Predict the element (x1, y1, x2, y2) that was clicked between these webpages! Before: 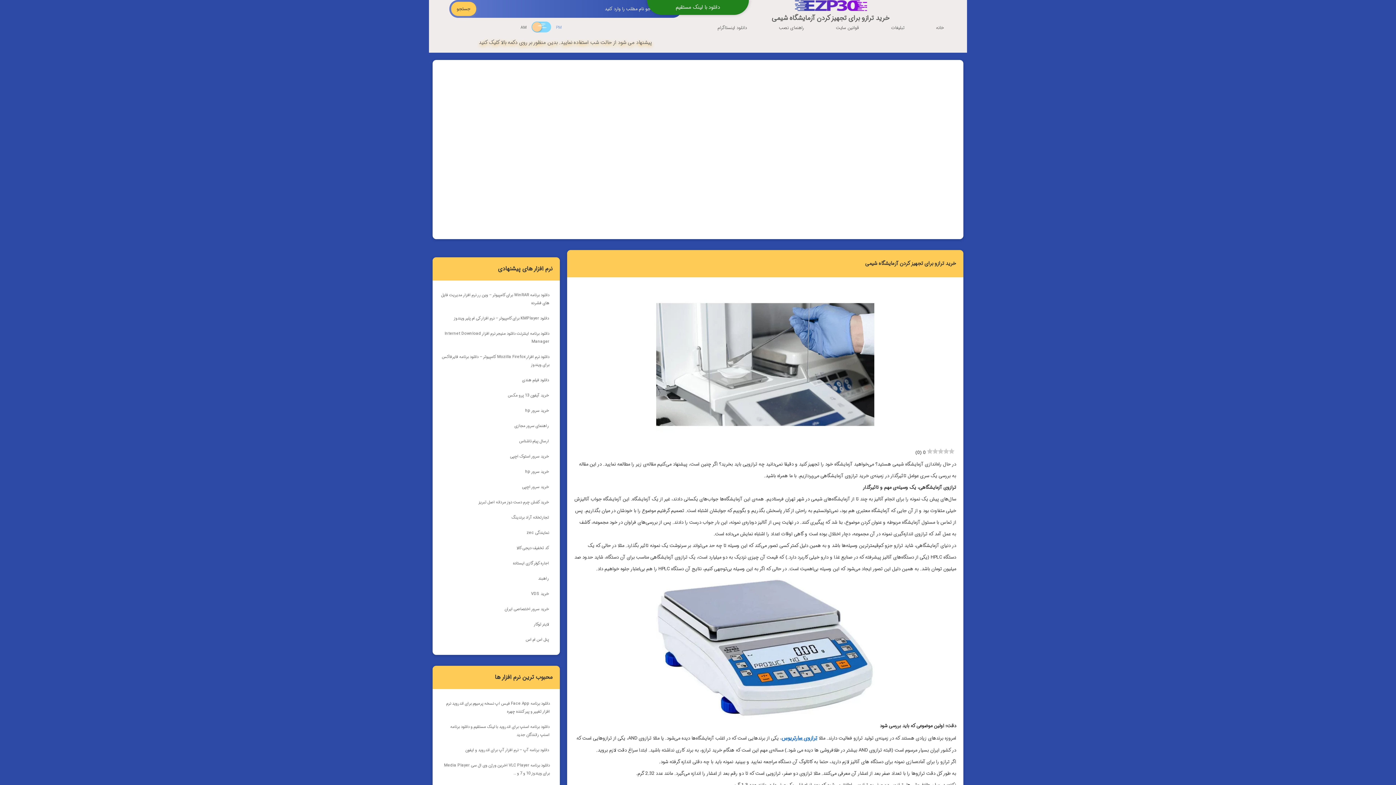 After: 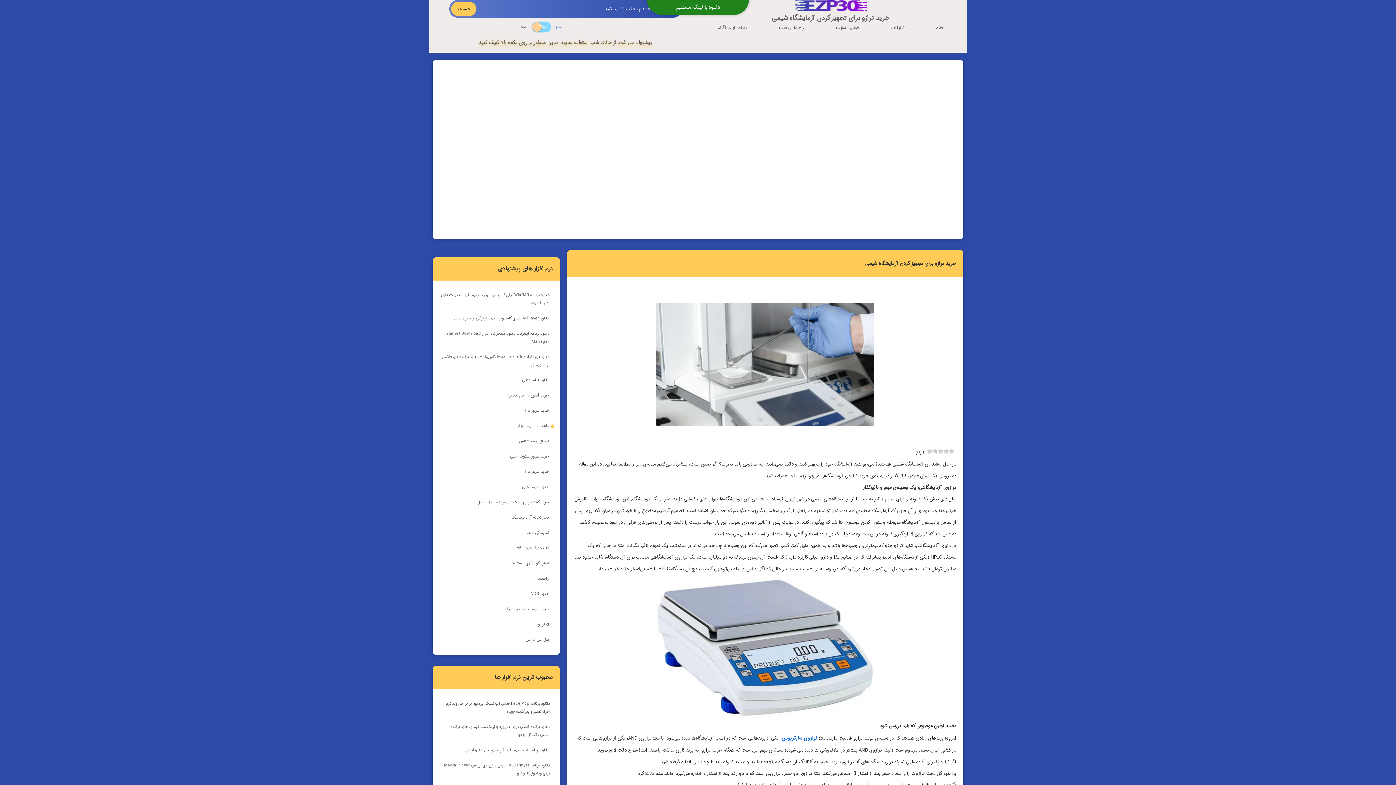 Action: bbox: (514, 422, 549, 430) label: راهنمای سرور مجازی